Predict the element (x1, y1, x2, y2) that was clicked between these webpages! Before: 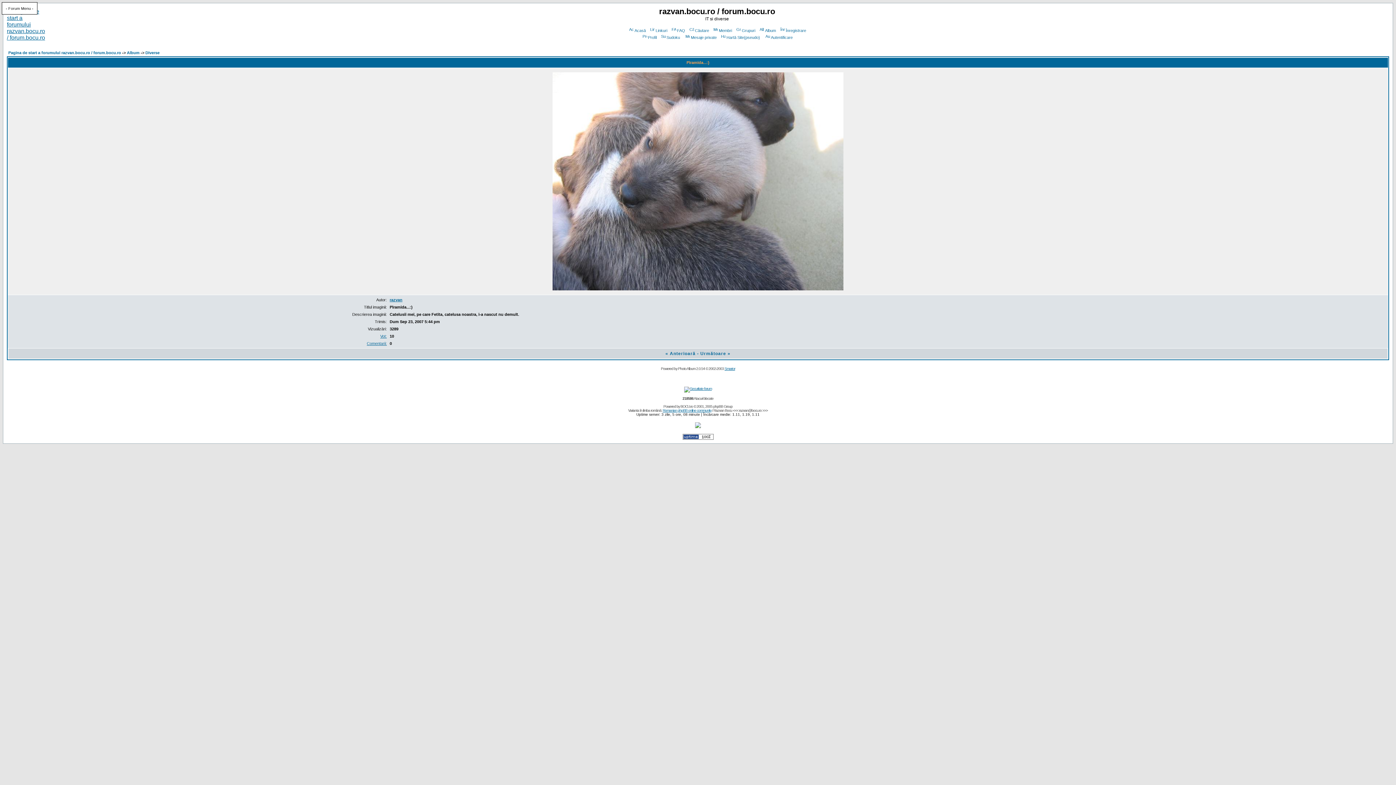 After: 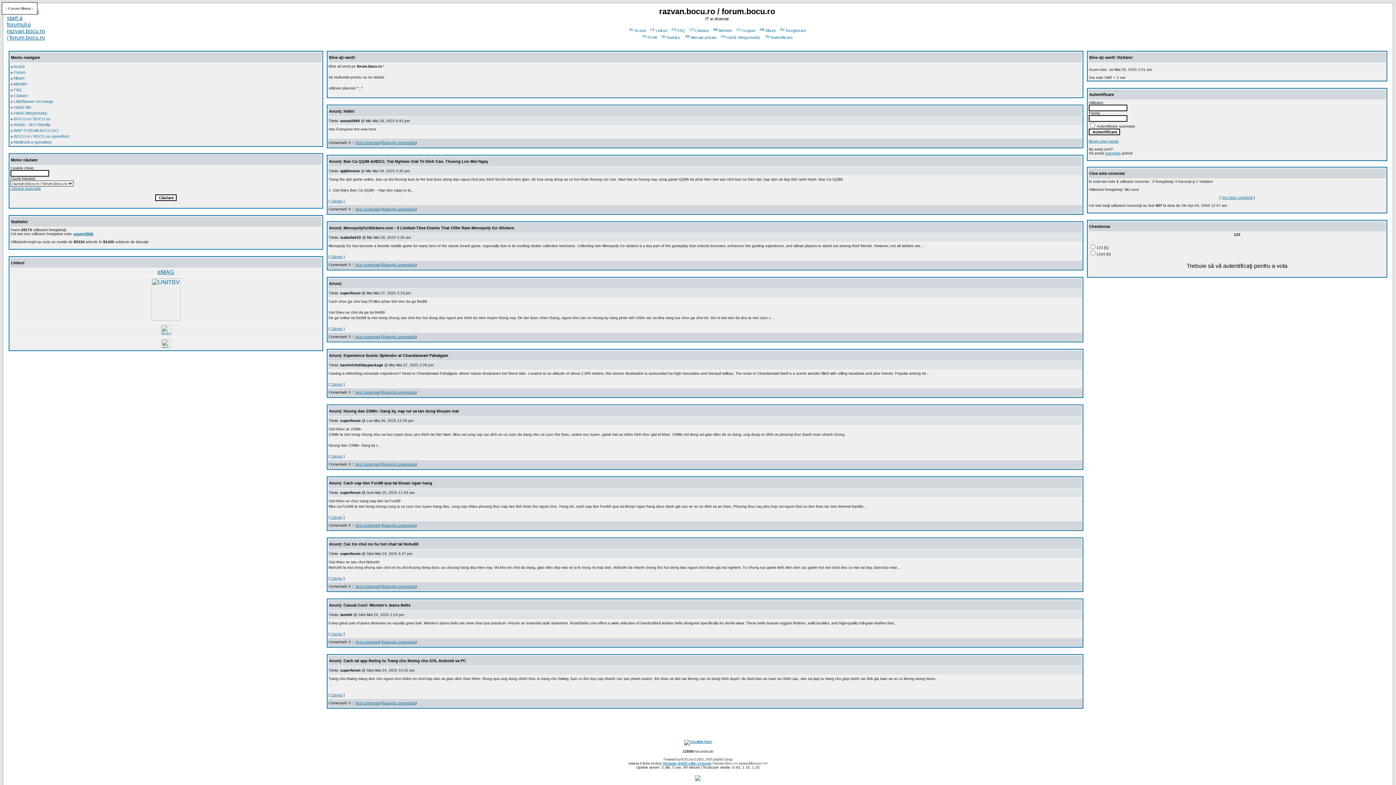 Action: bbox: (6, 34, 45, 40)